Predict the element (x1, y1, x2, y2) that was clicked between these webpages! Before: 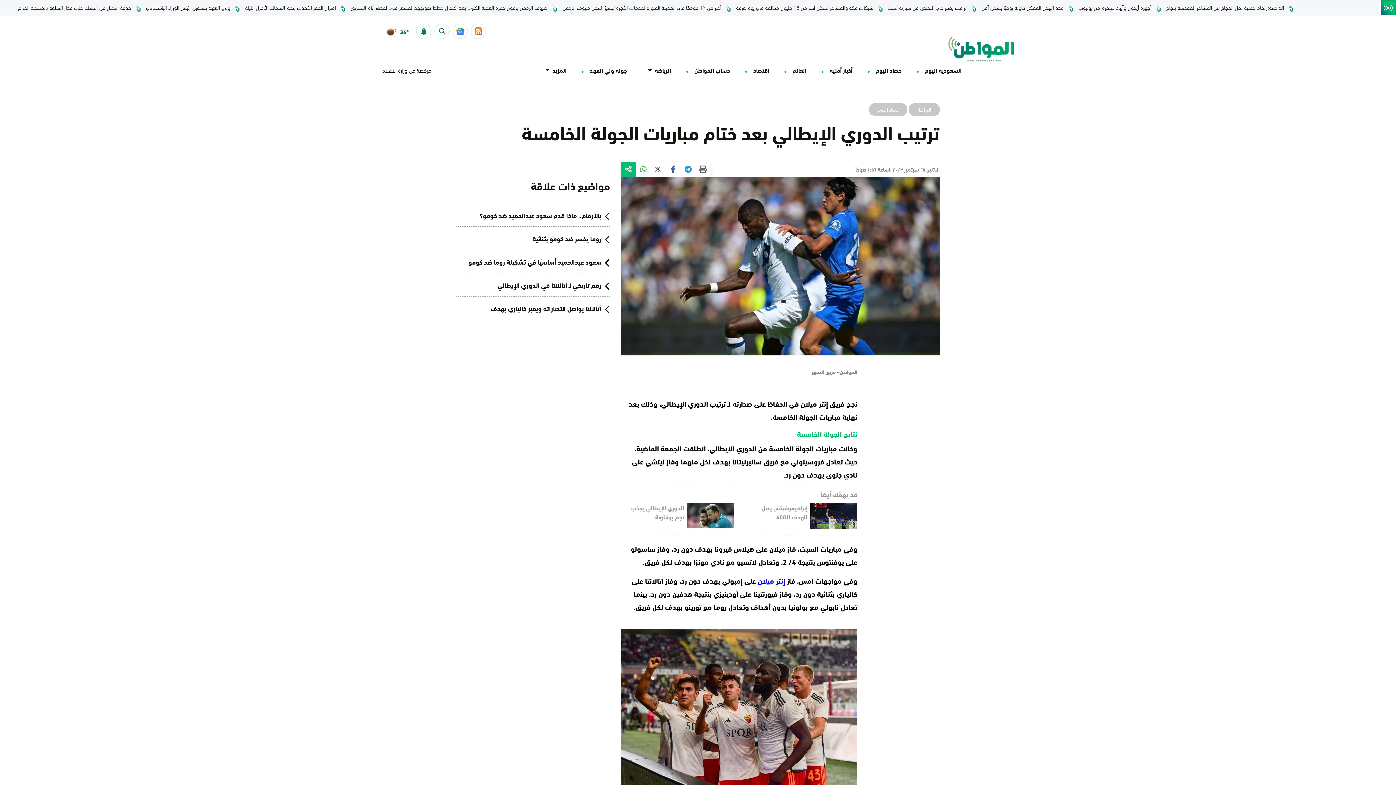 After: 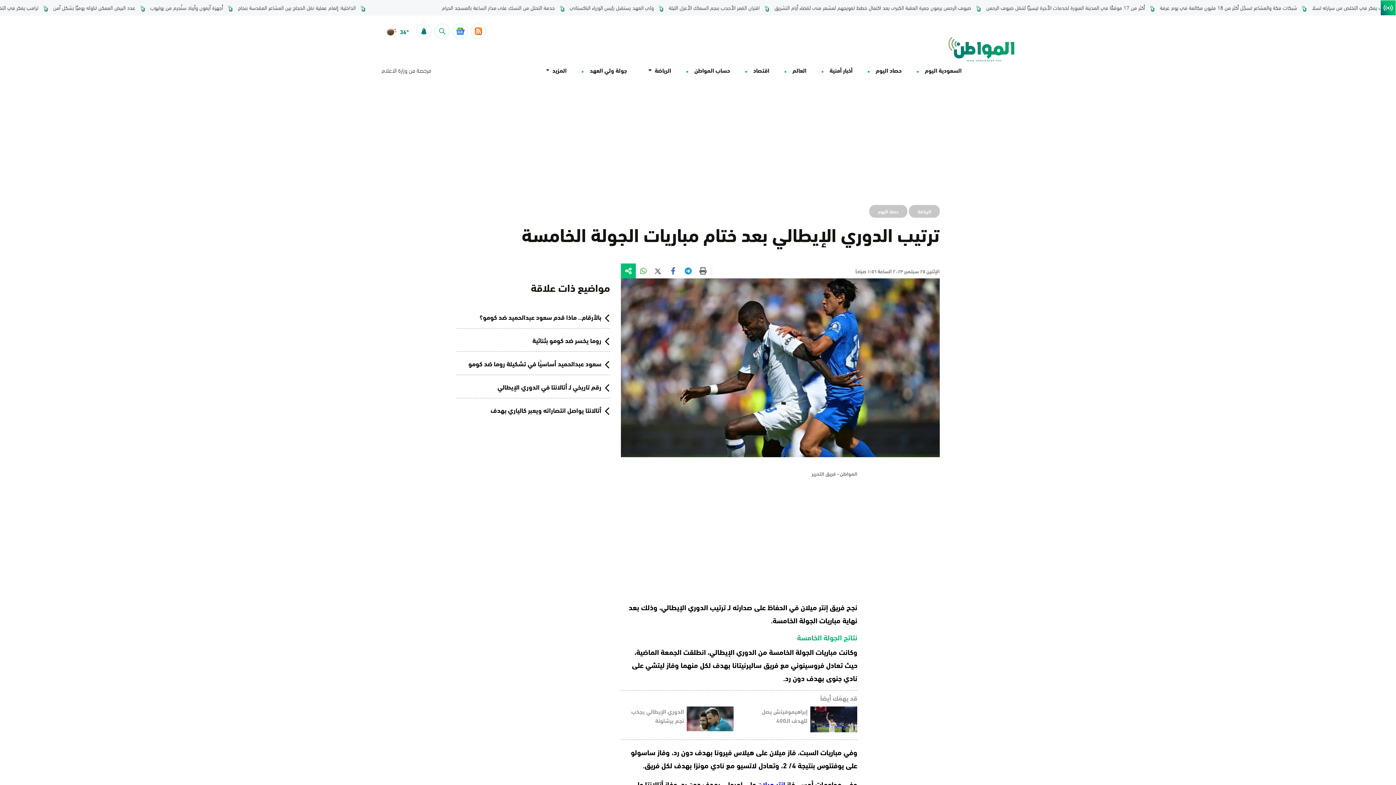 Action: bbox: (452, 23, 469, 38)